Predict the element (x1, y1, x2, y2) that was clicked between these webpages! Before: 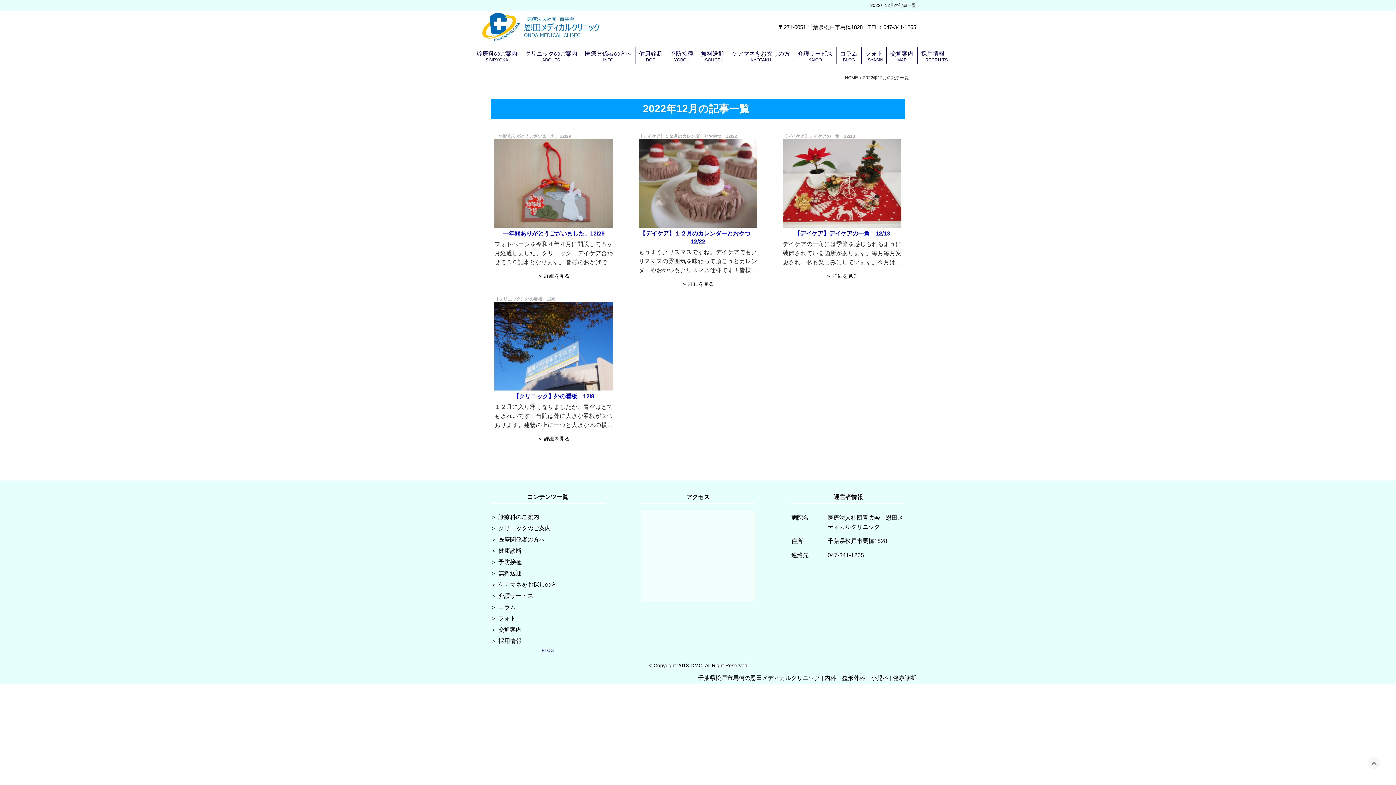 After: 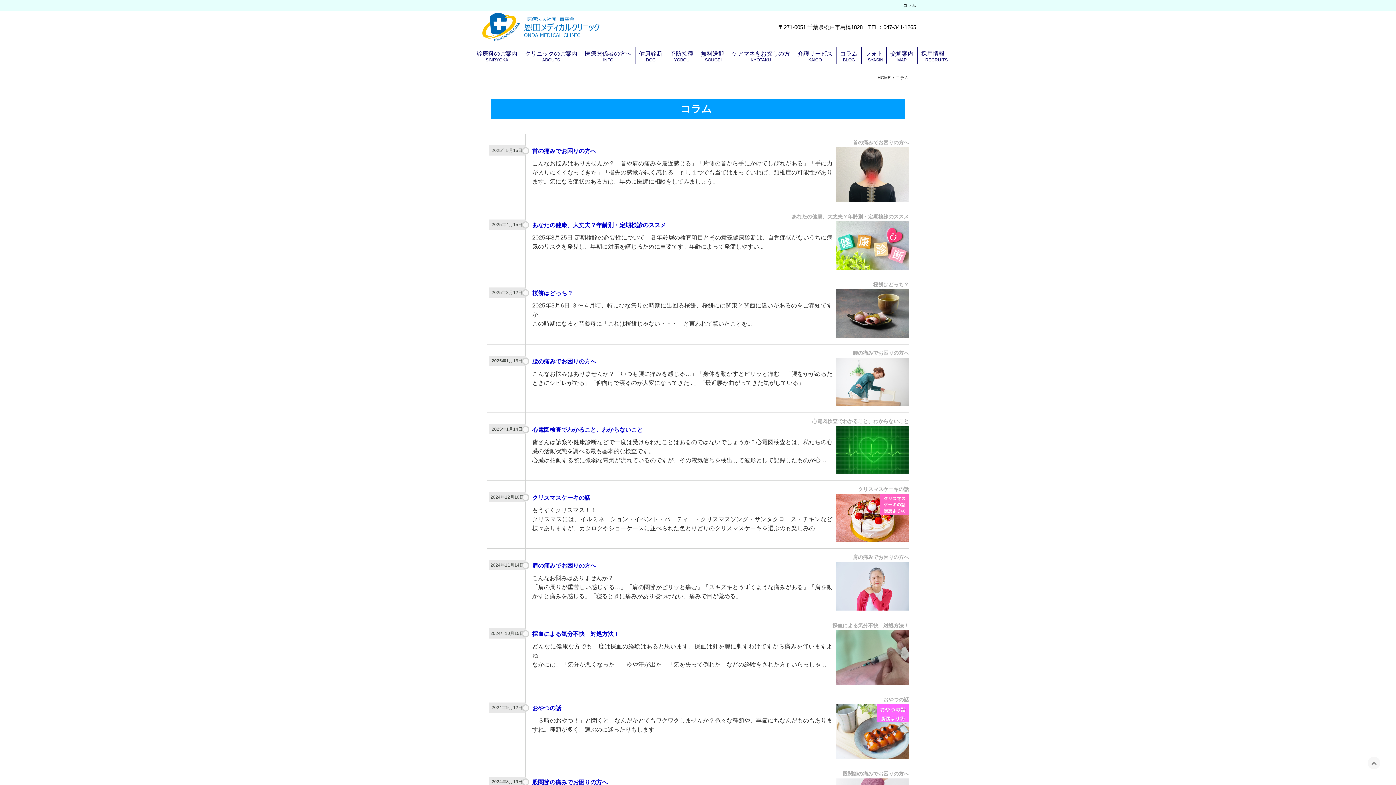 Action: label: コラム bbox: (836, 47, 861, 63)